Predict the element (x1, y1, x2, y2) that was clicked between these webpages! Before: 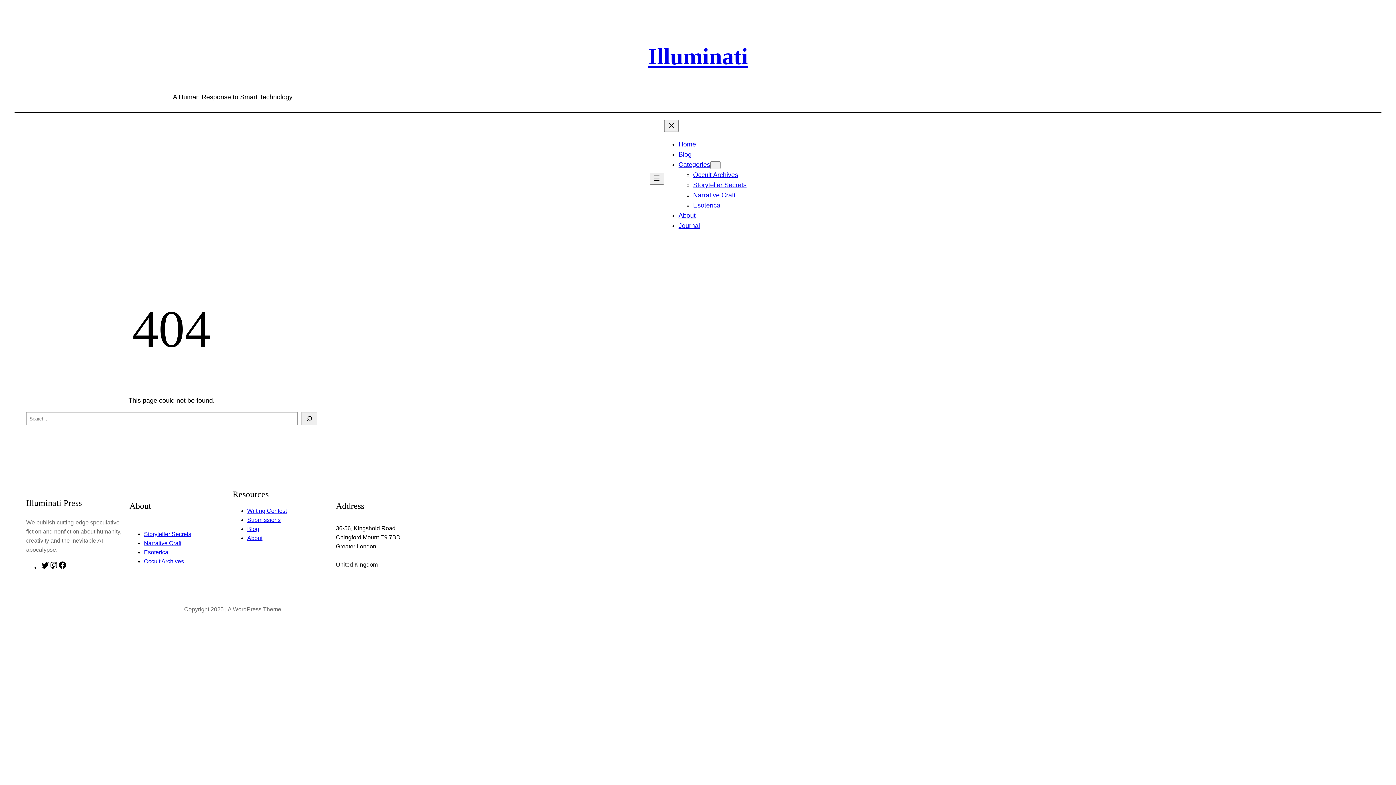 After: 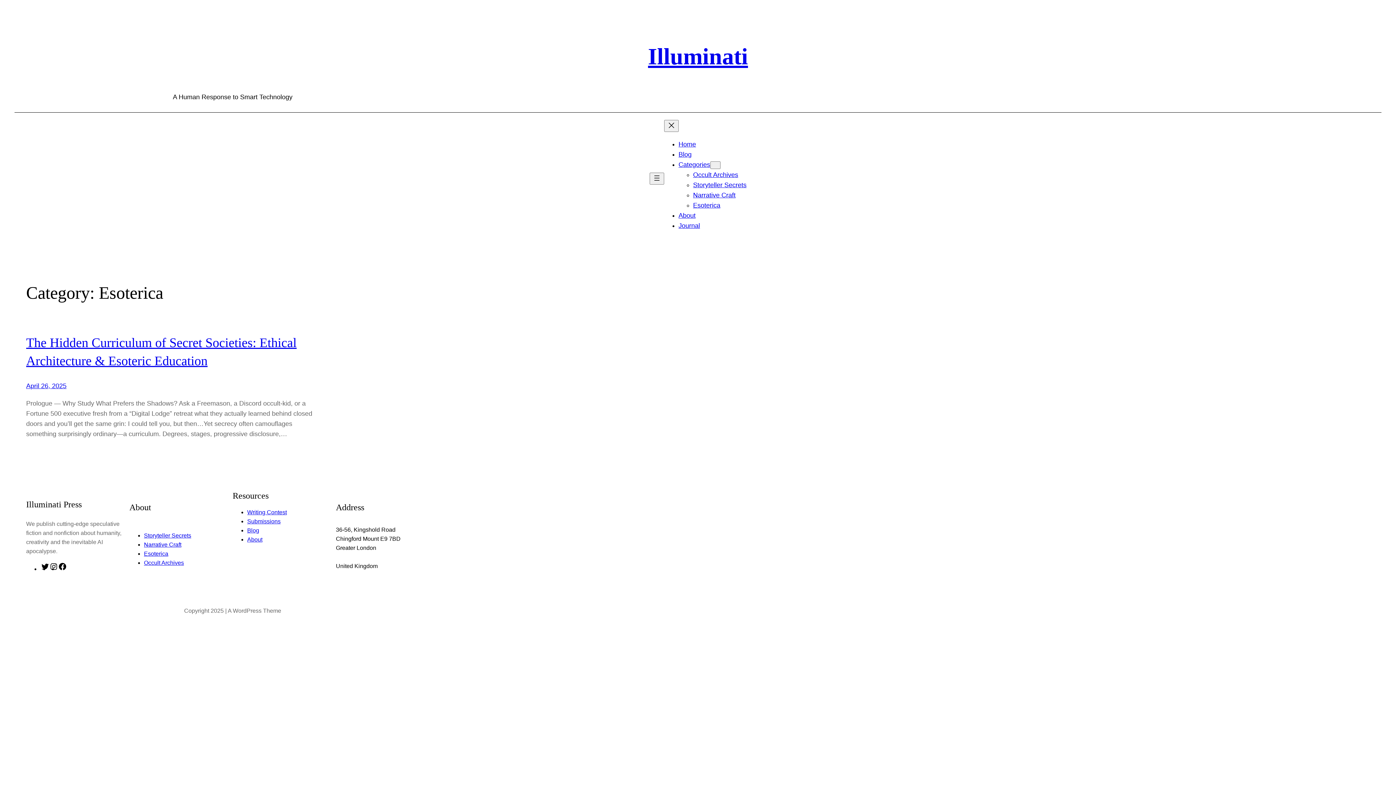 Action: bbox: (693, 201, 720, 209) label: Esoterica